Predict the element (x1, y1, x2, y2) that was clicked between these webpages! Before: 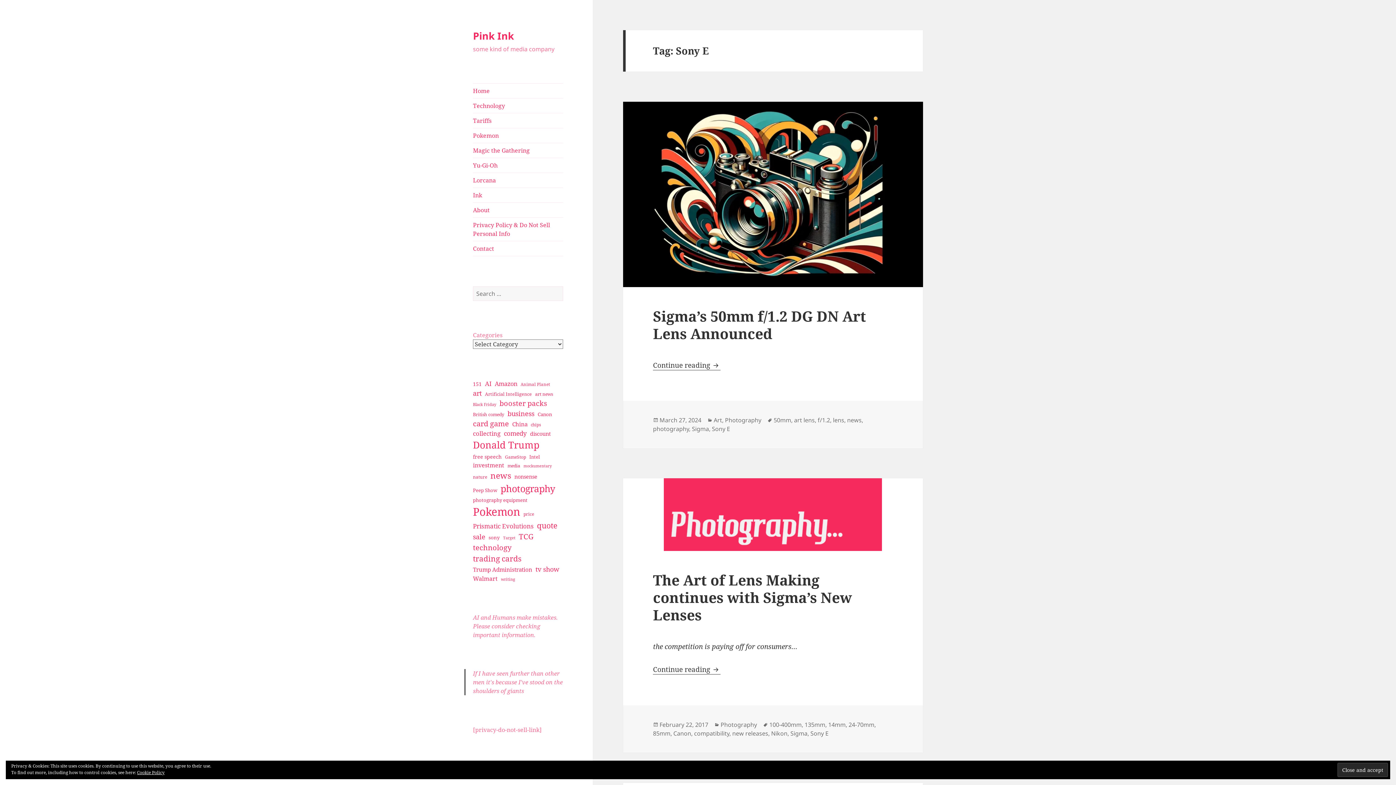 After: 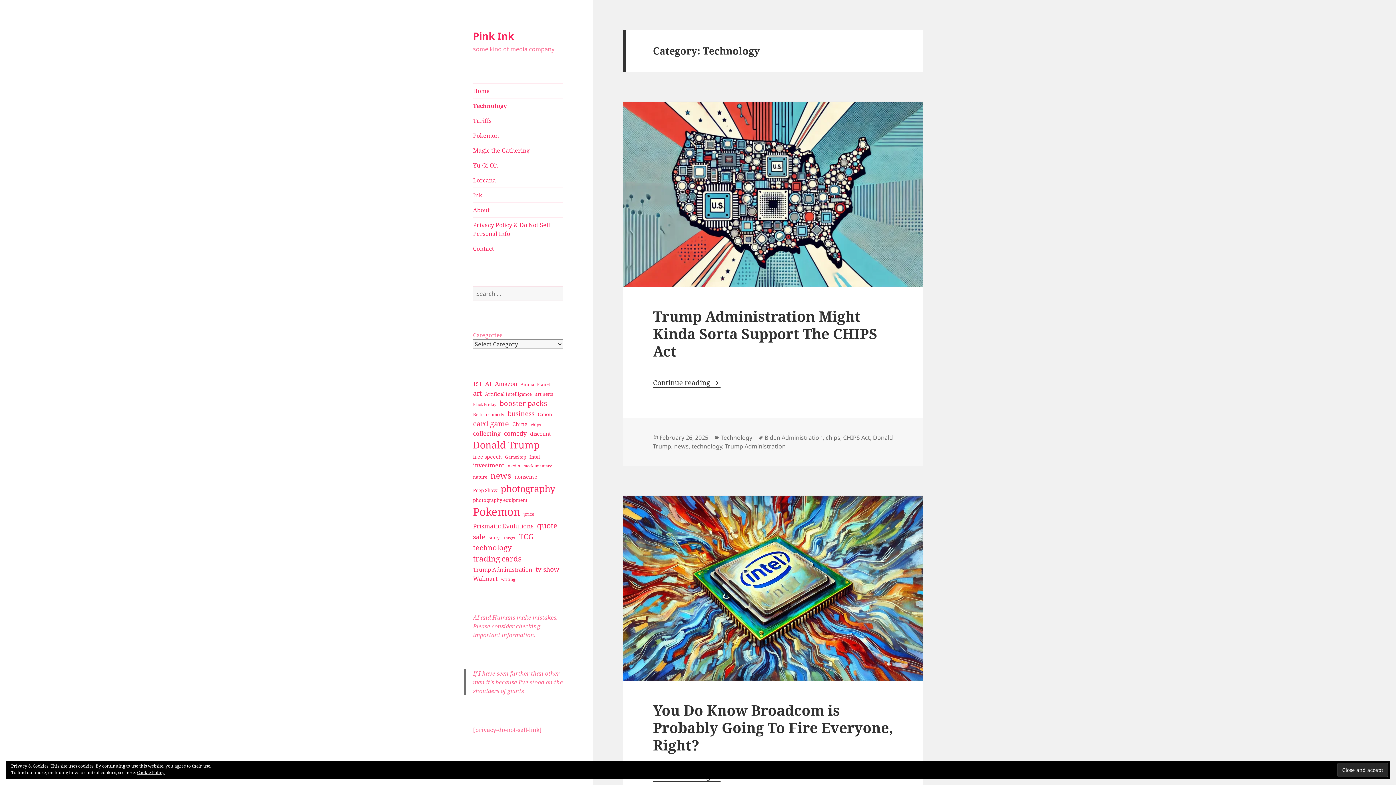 Action: label: Technology bbox: (473, 98, 563, 113)